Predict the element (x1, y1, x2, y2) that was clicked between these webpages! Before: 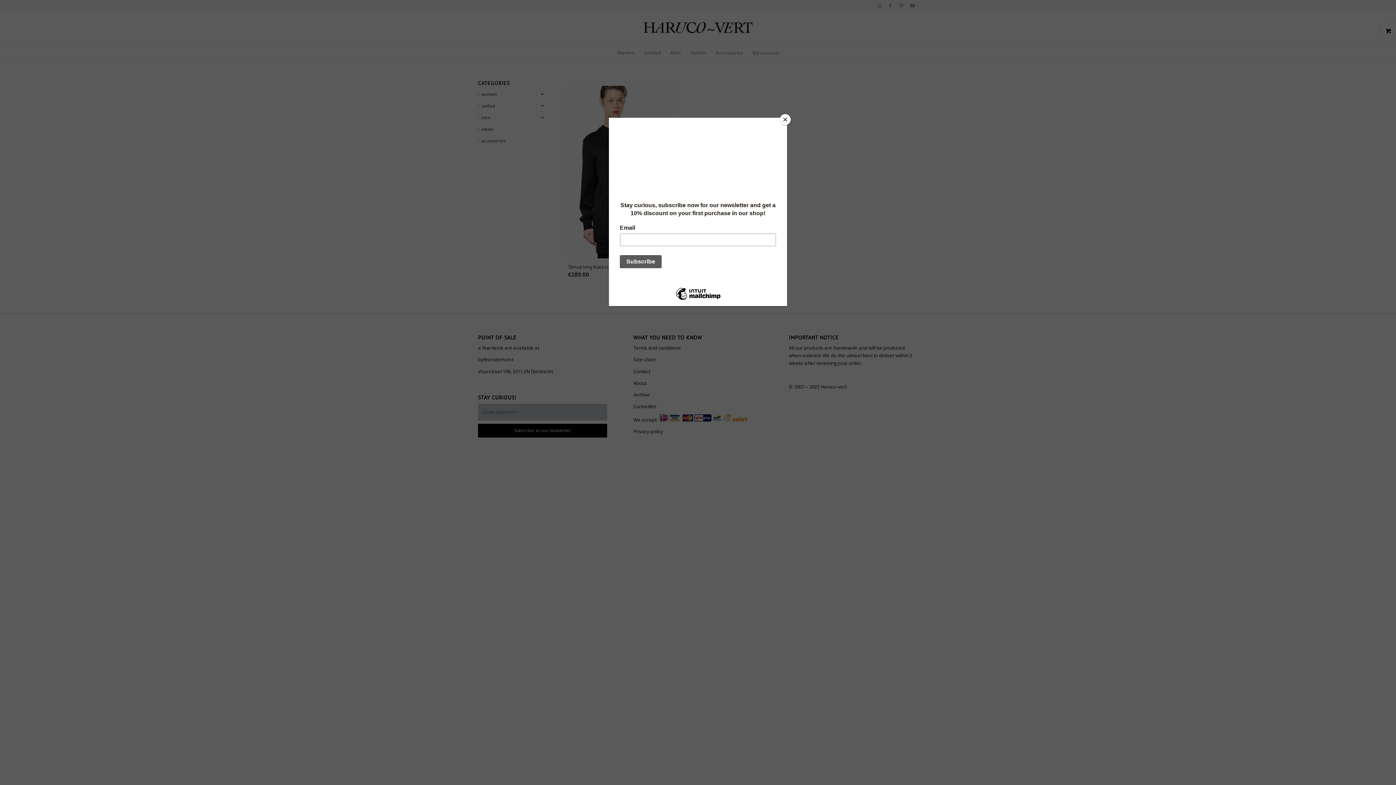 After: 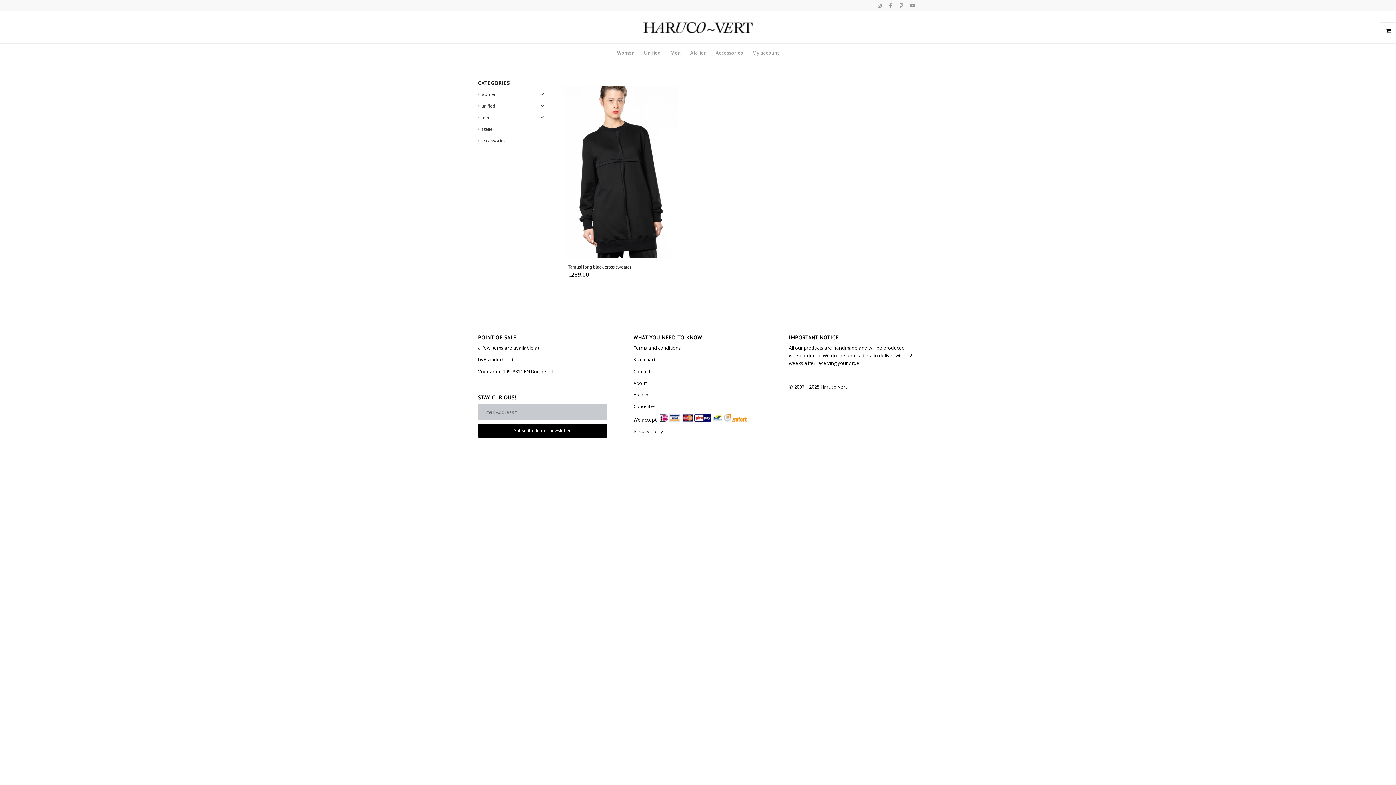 Action: bbox: (780, 114, 790, 125) label: Close